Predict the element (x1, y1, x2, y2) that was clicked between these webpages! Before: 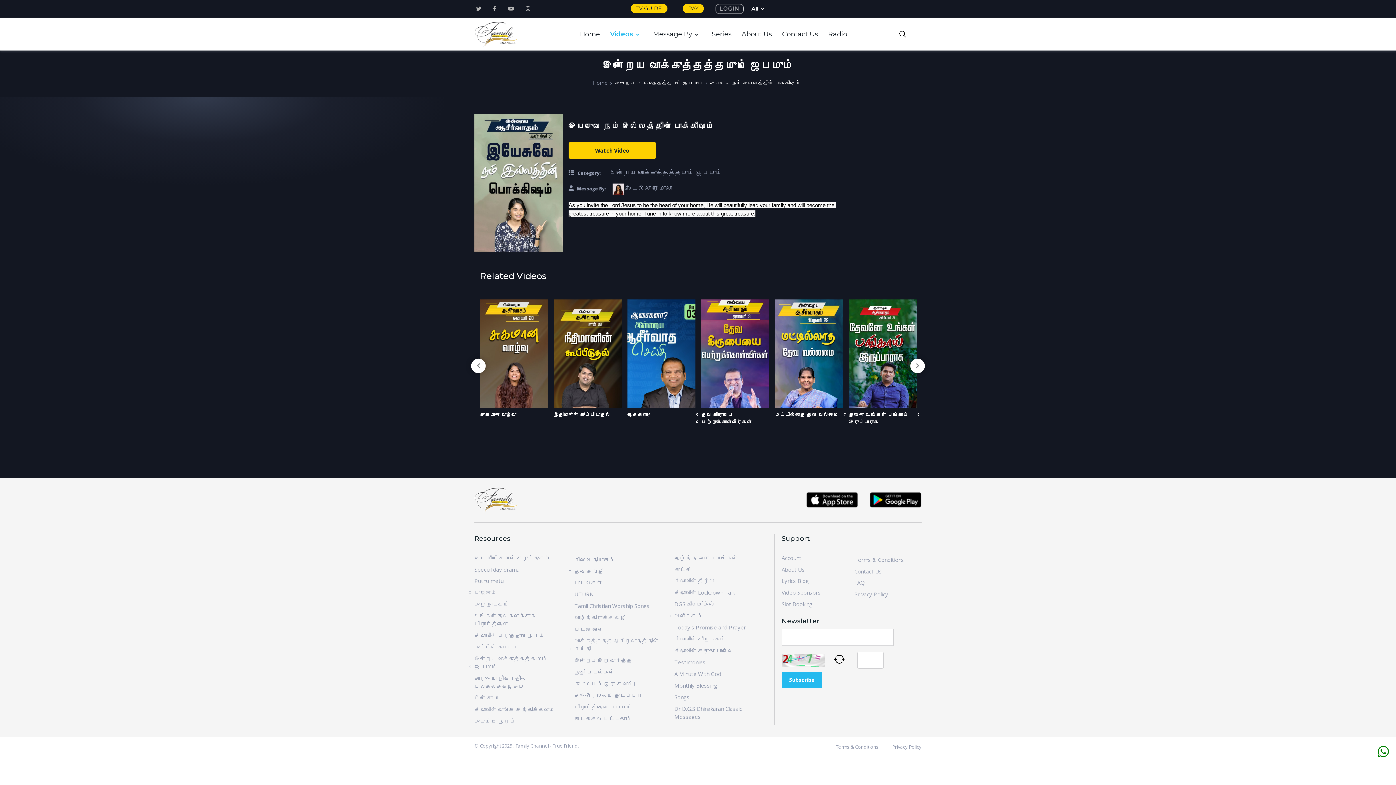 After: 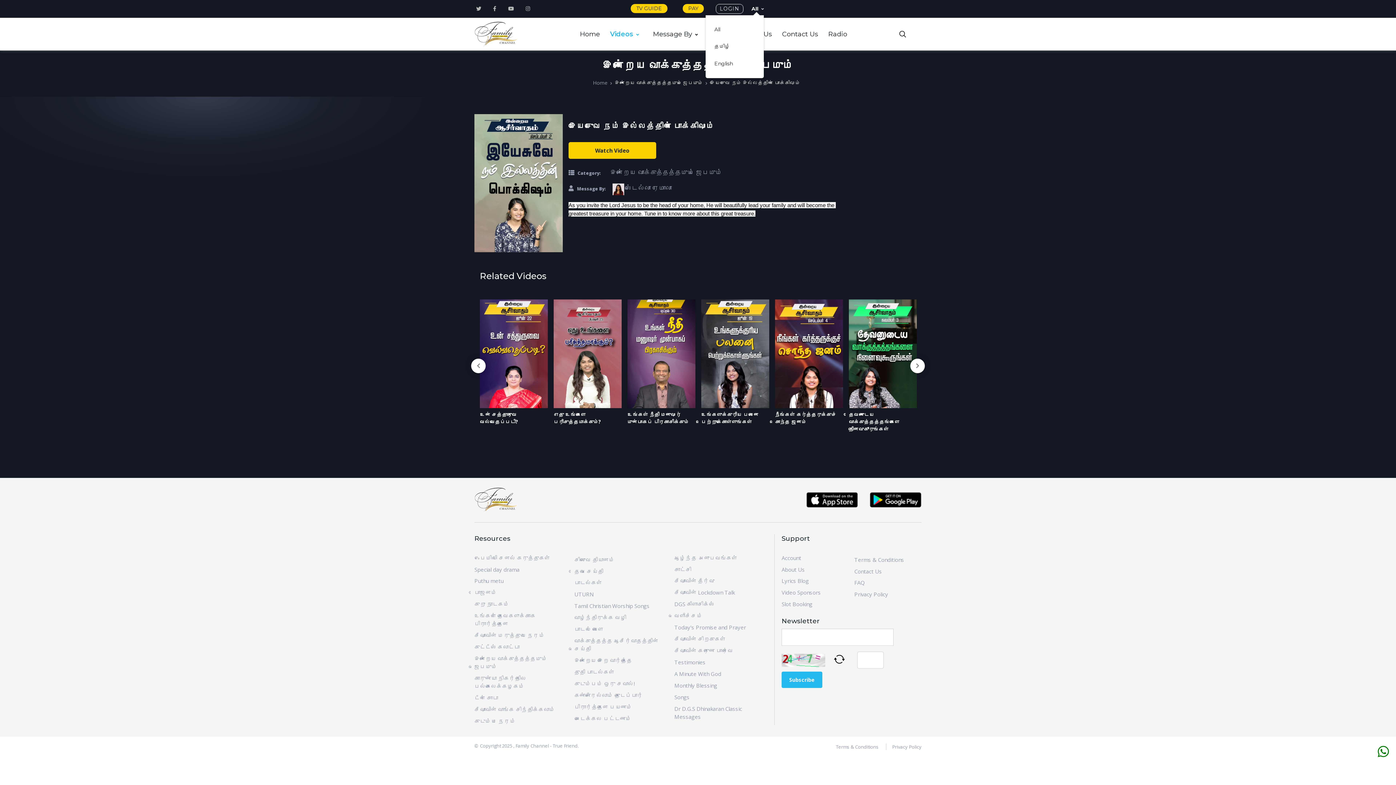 Action: bbox: (751, 4, 764, 13) label: All